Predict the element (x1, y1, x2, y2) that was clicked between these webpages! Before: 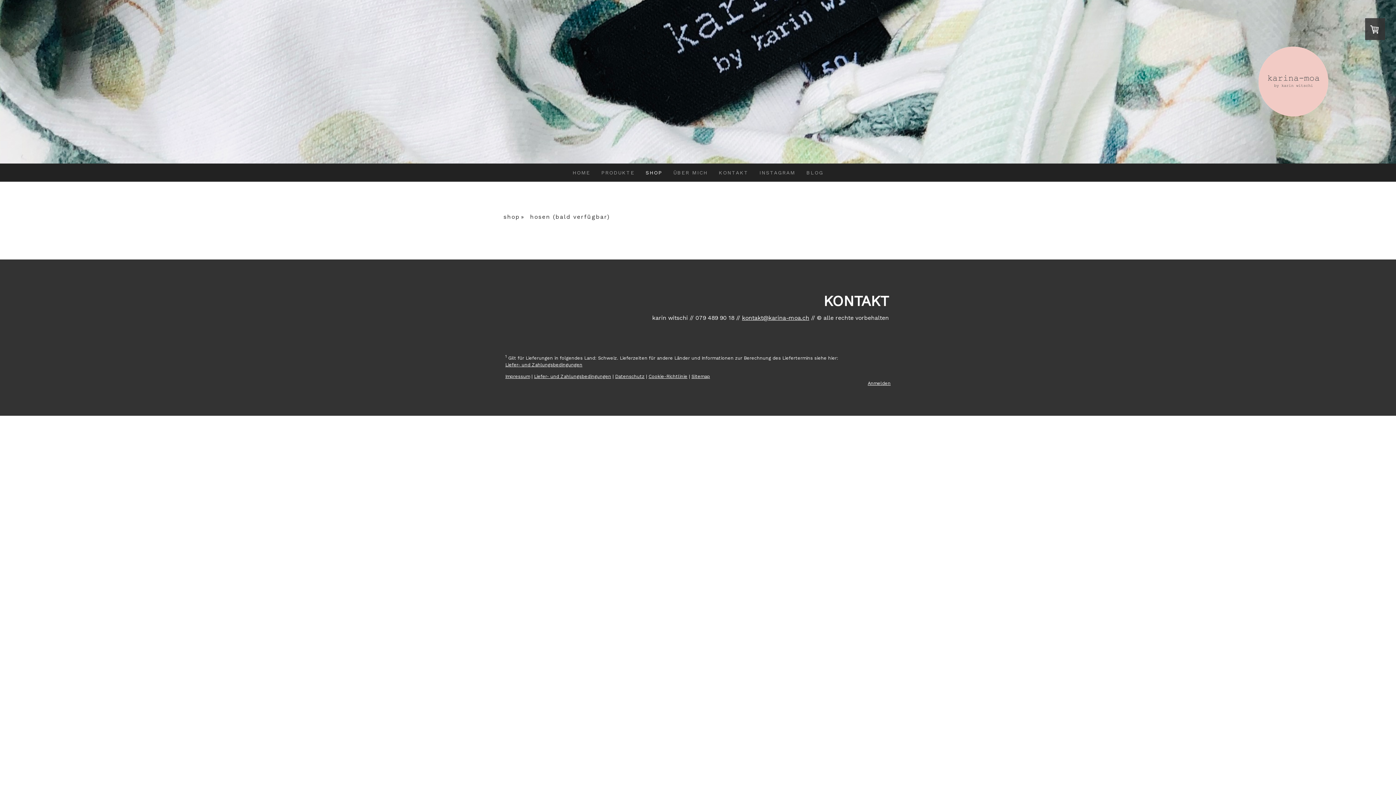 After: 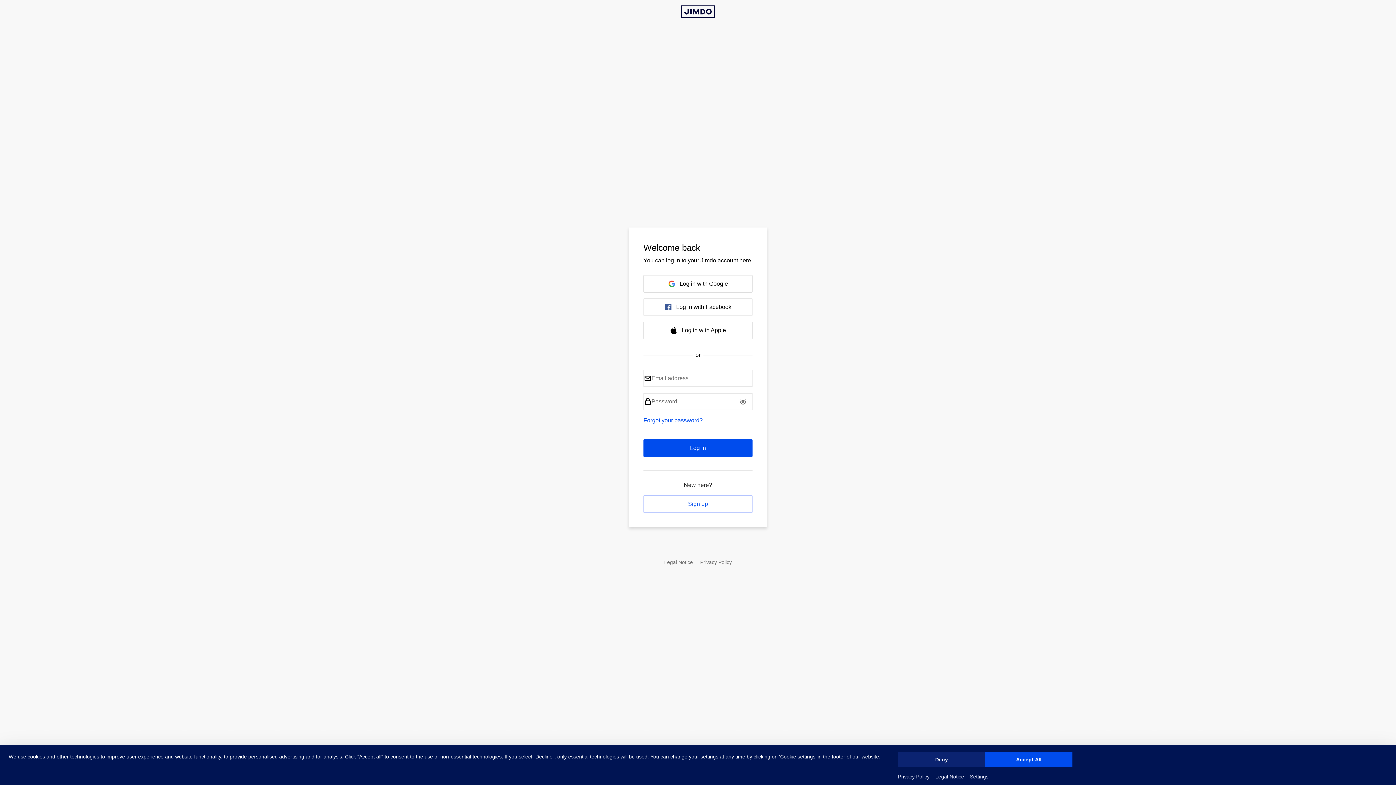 Action: label: Anmelden bbox: (868, 380, 890, 386)